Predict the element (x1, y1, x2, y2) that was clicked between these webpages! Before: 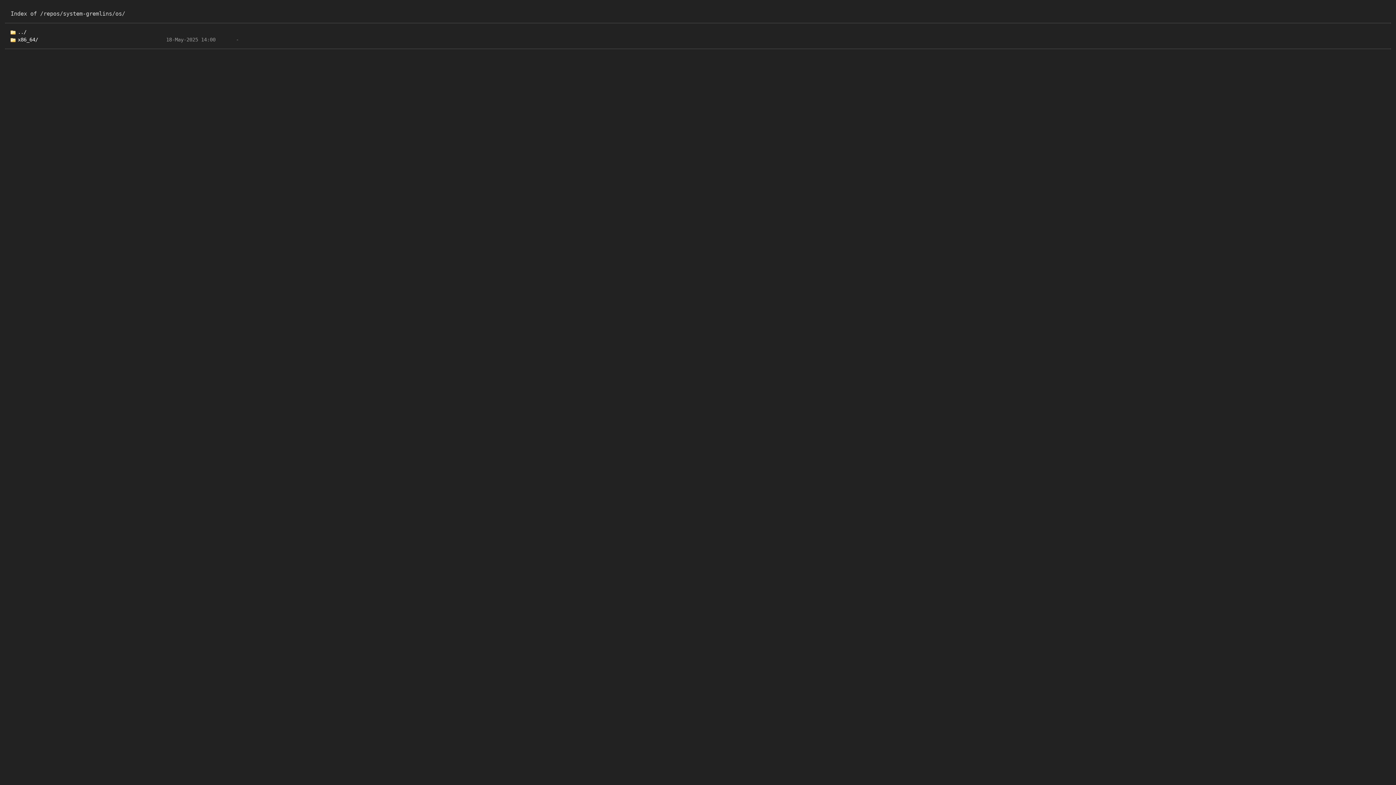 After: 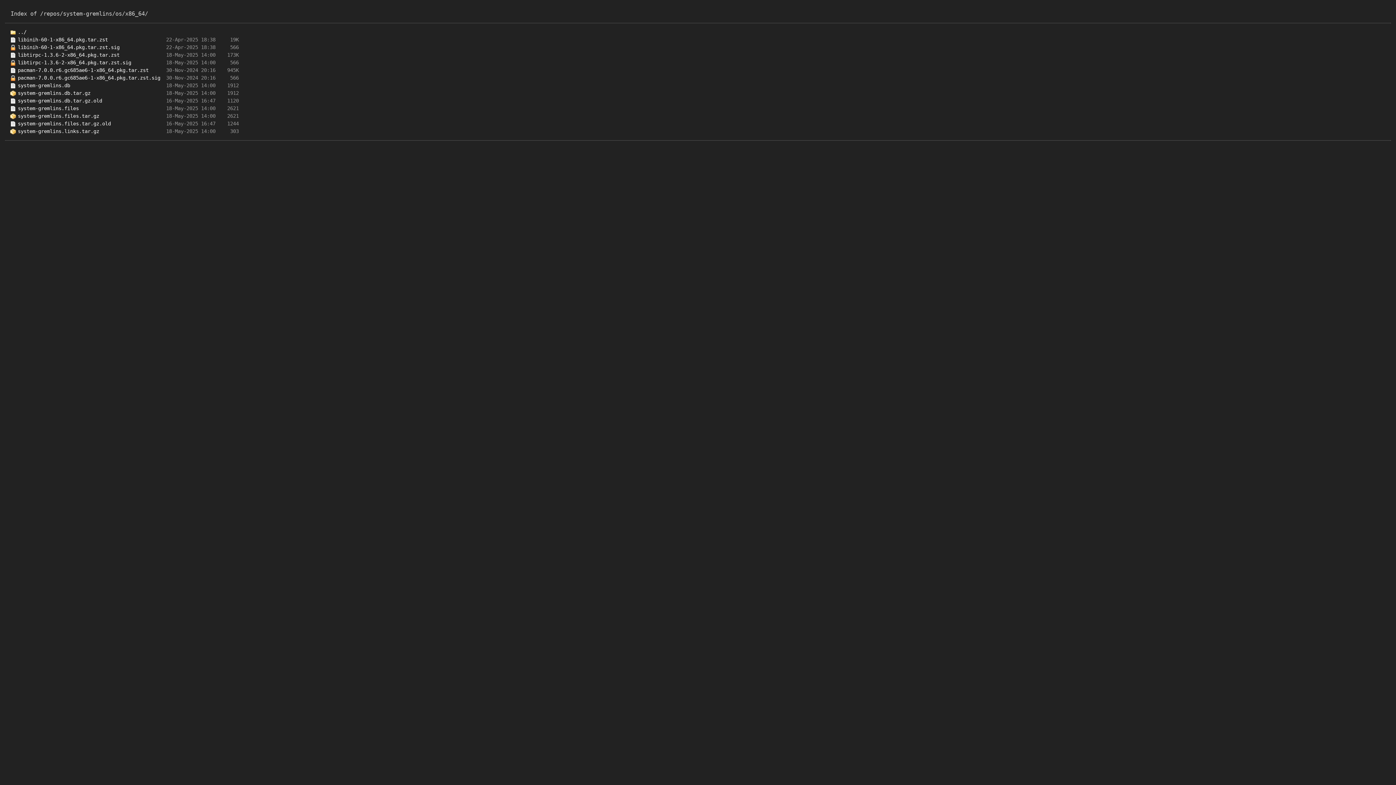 Action: bbox: (10, 36, 38, 42) label: x86_64/